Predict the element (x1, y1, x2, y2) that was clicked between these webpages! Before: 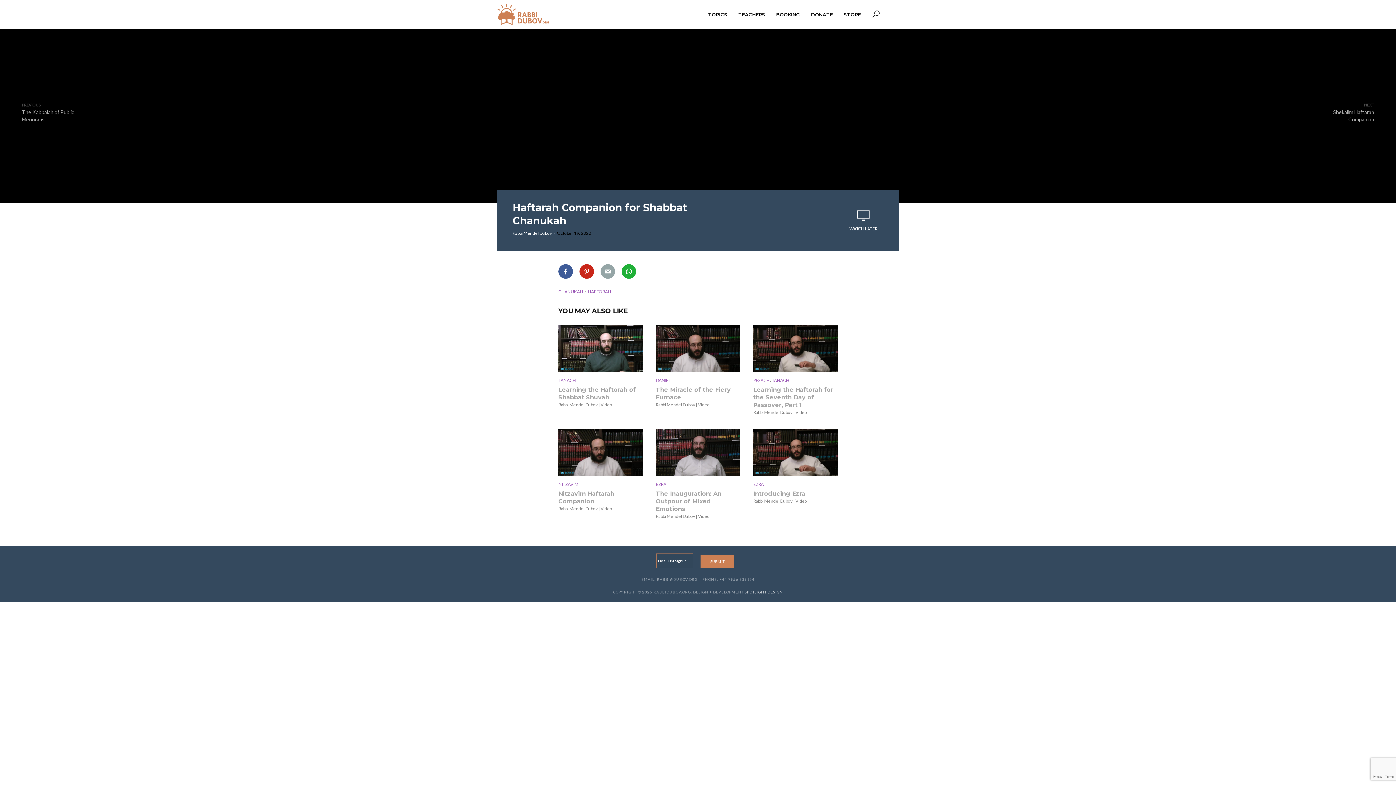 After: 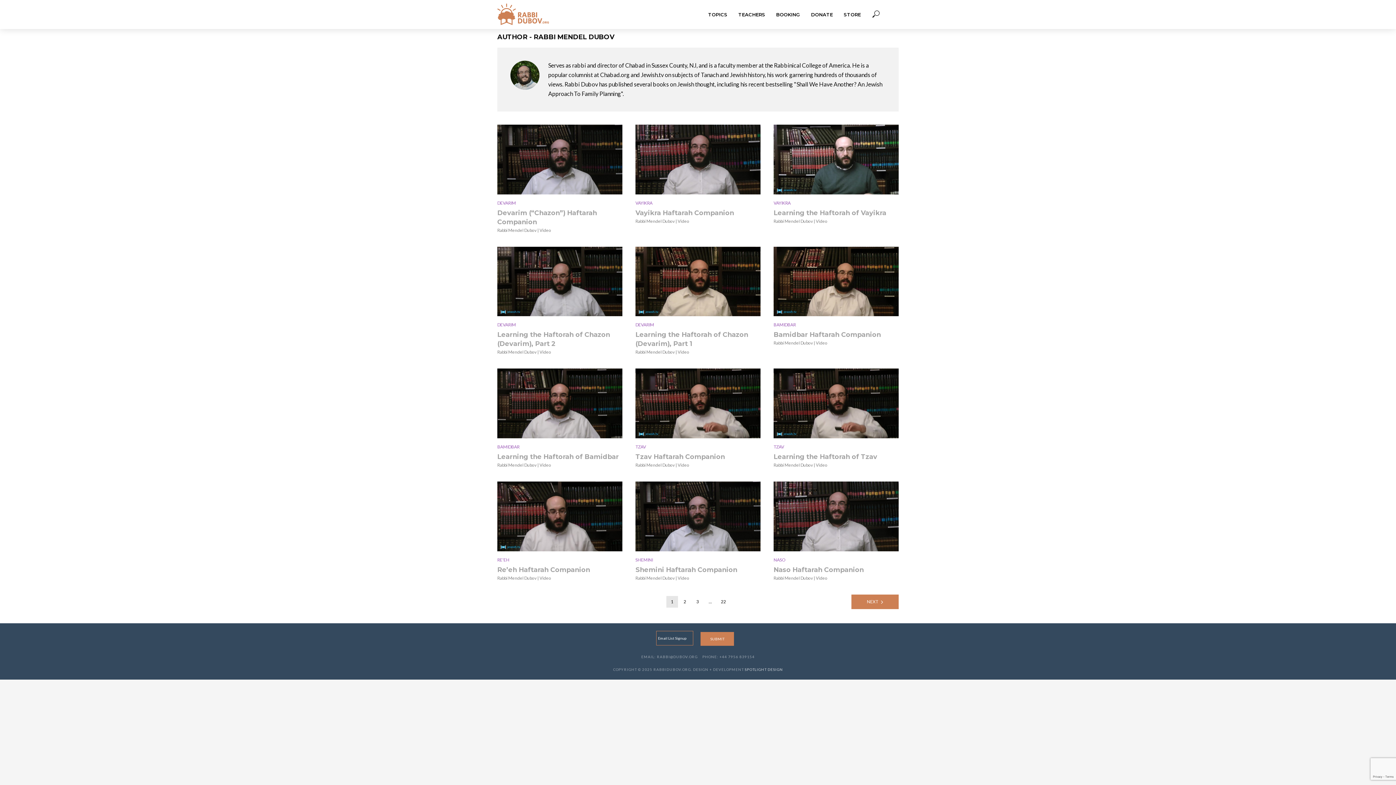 Action: label: Rabbi Mendel Dubov bbox: (512, 230, 552, 236)